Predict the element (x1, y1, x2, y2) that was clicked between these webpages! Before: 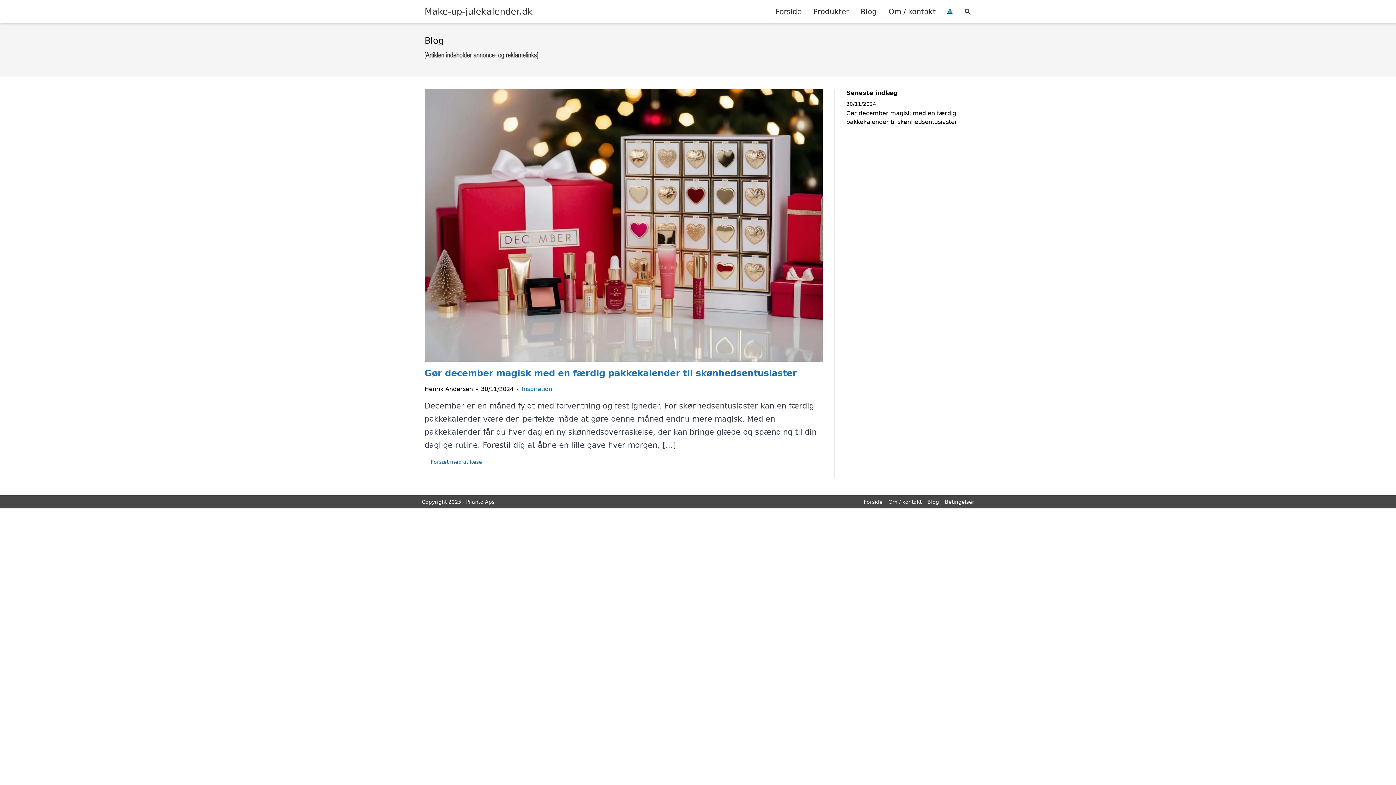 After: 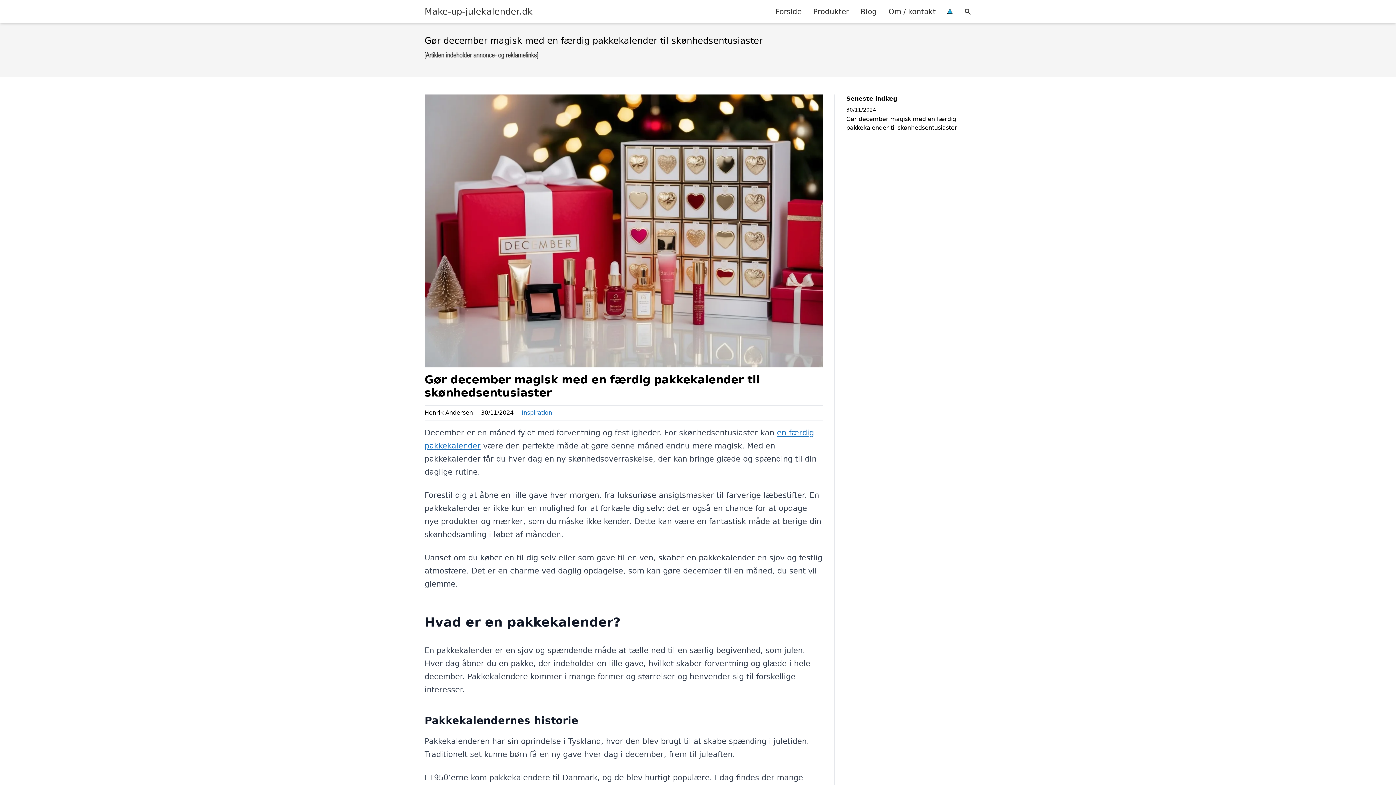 Action: bbox: (424, 88, 822, 361)